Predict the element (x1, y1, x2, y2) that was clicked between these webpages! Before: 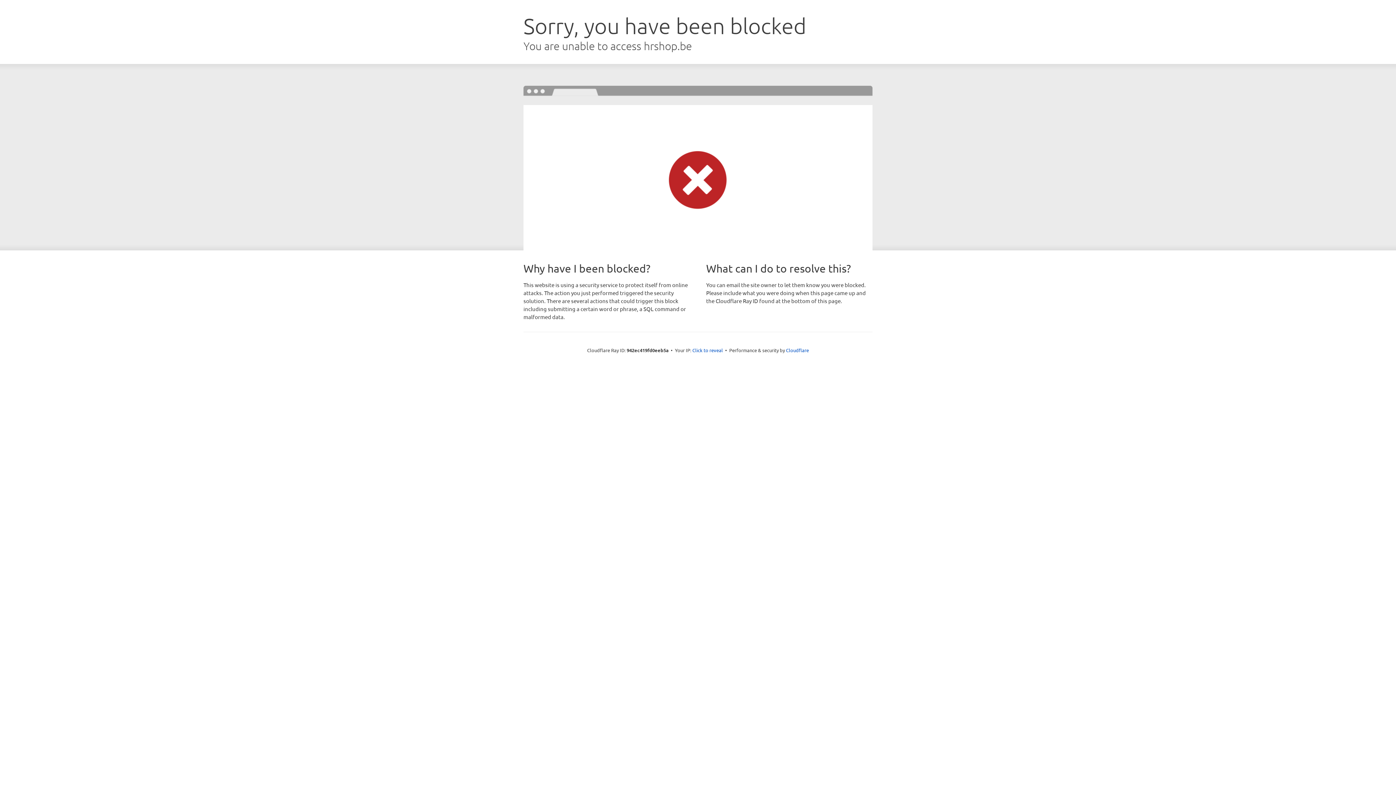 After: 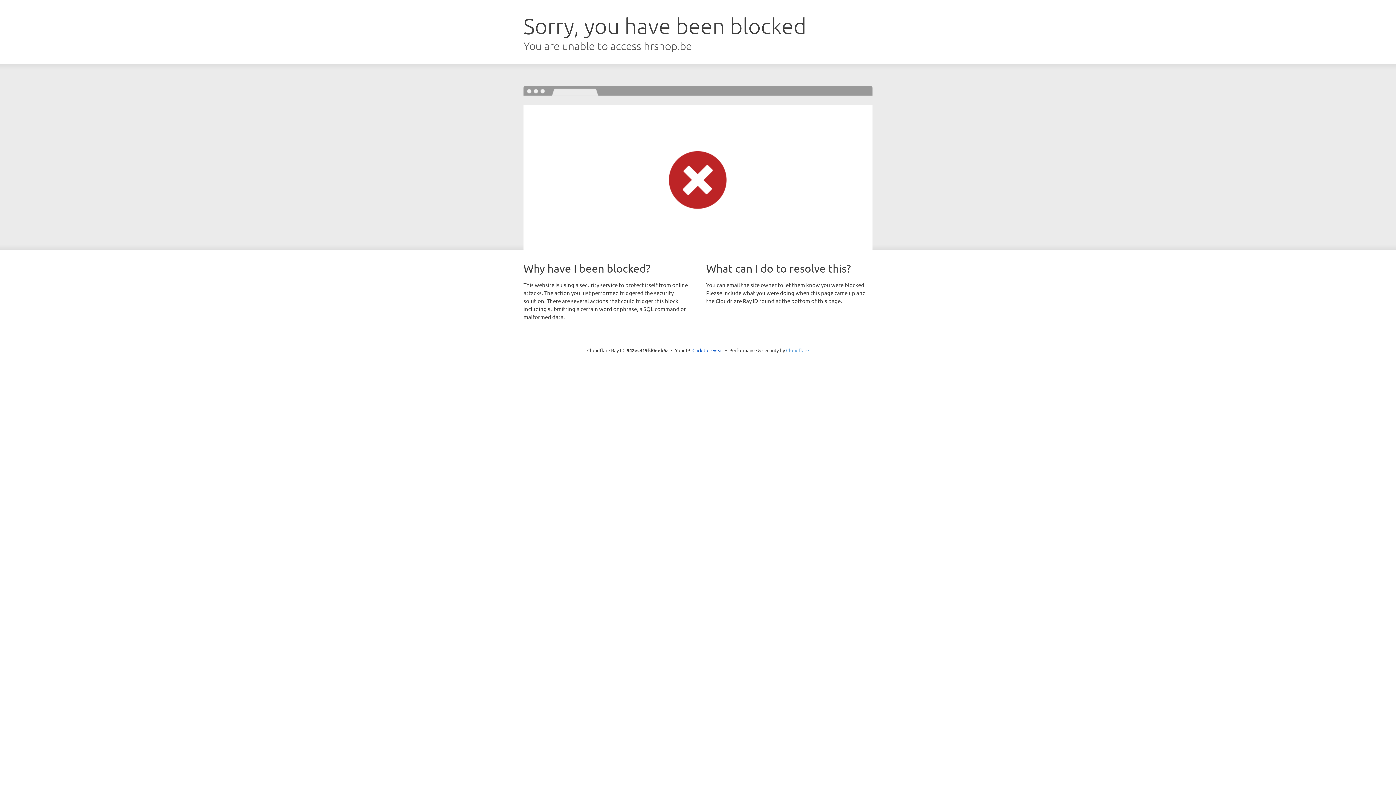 Action: bbox: (786, 347, 809, 353) label: Cloudflare